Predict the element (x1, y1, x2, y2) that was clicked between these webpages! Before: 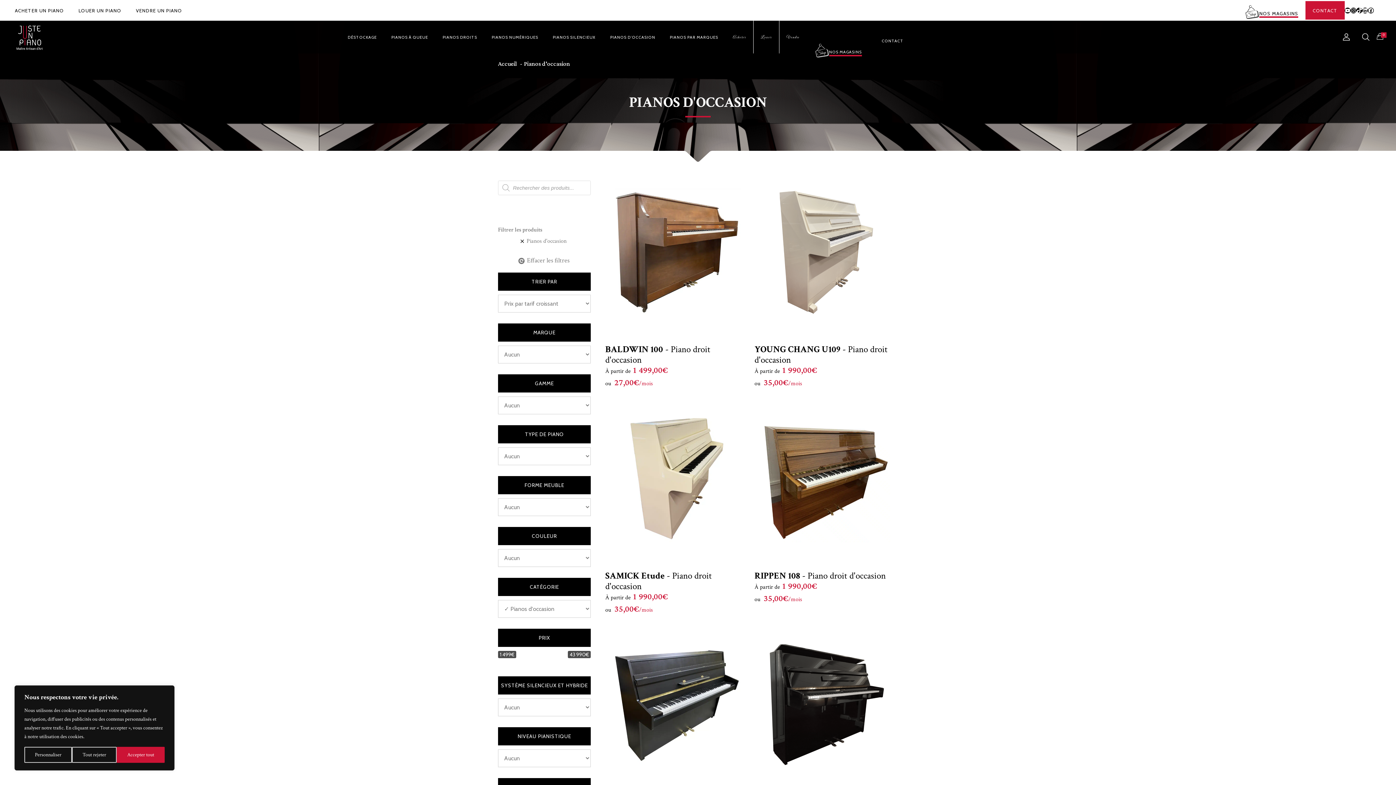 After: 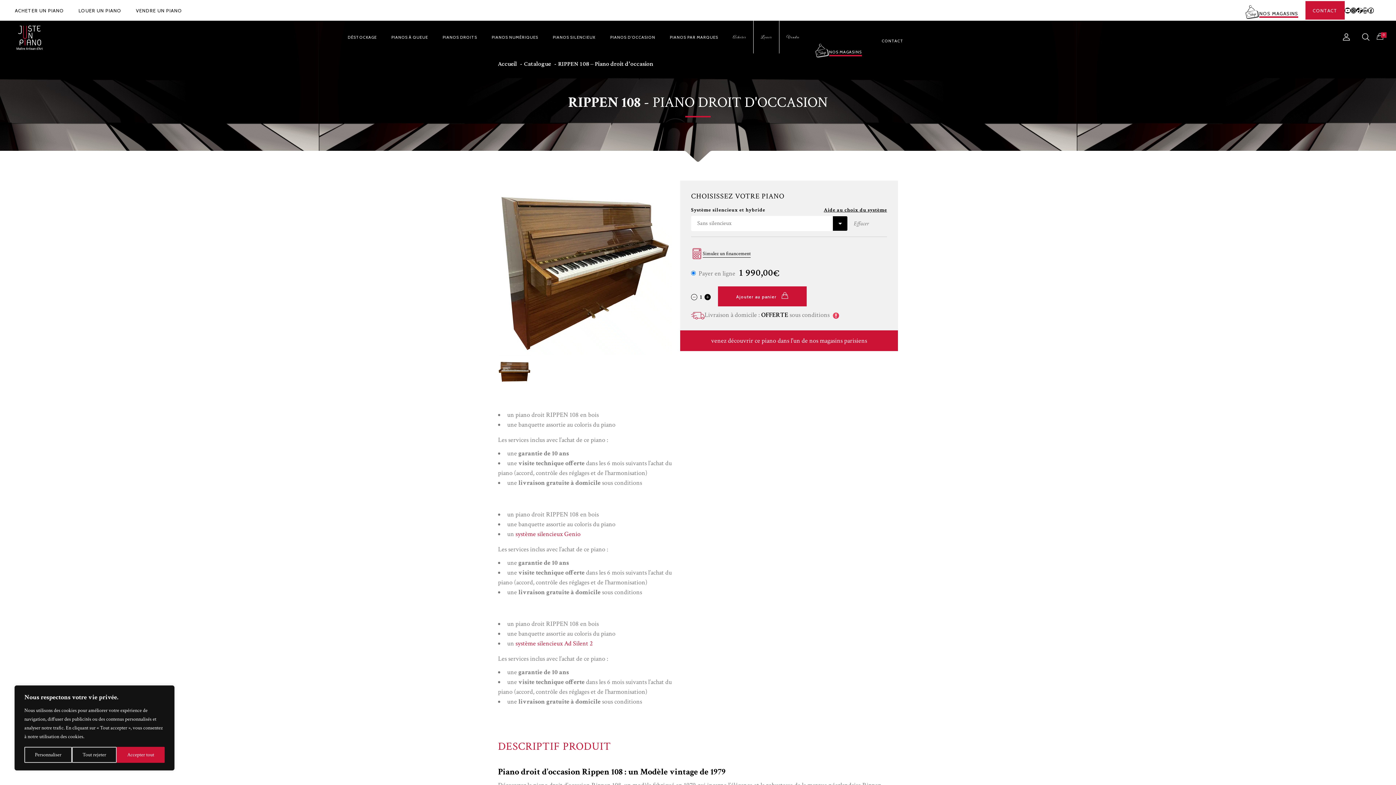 Action: bbox: (754, 407, 898, 550)